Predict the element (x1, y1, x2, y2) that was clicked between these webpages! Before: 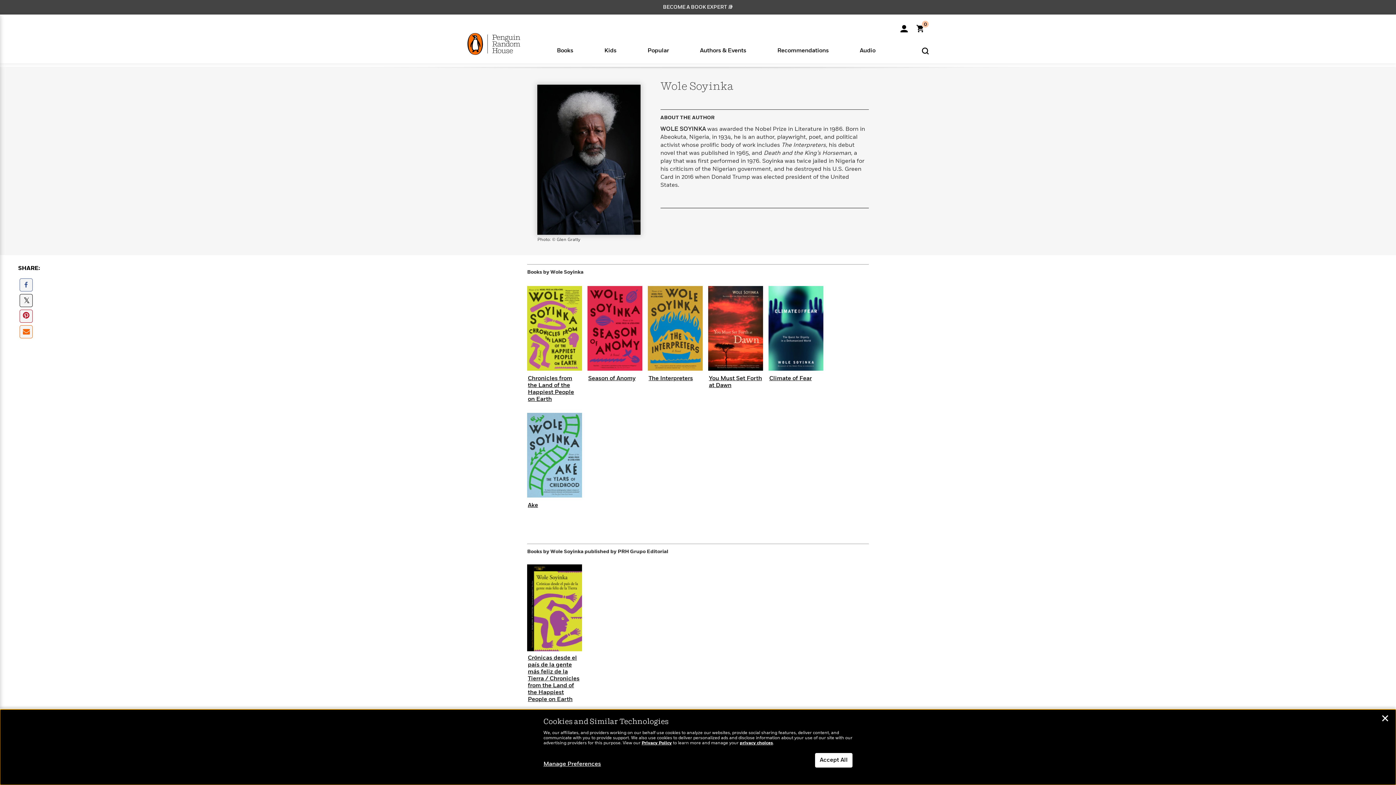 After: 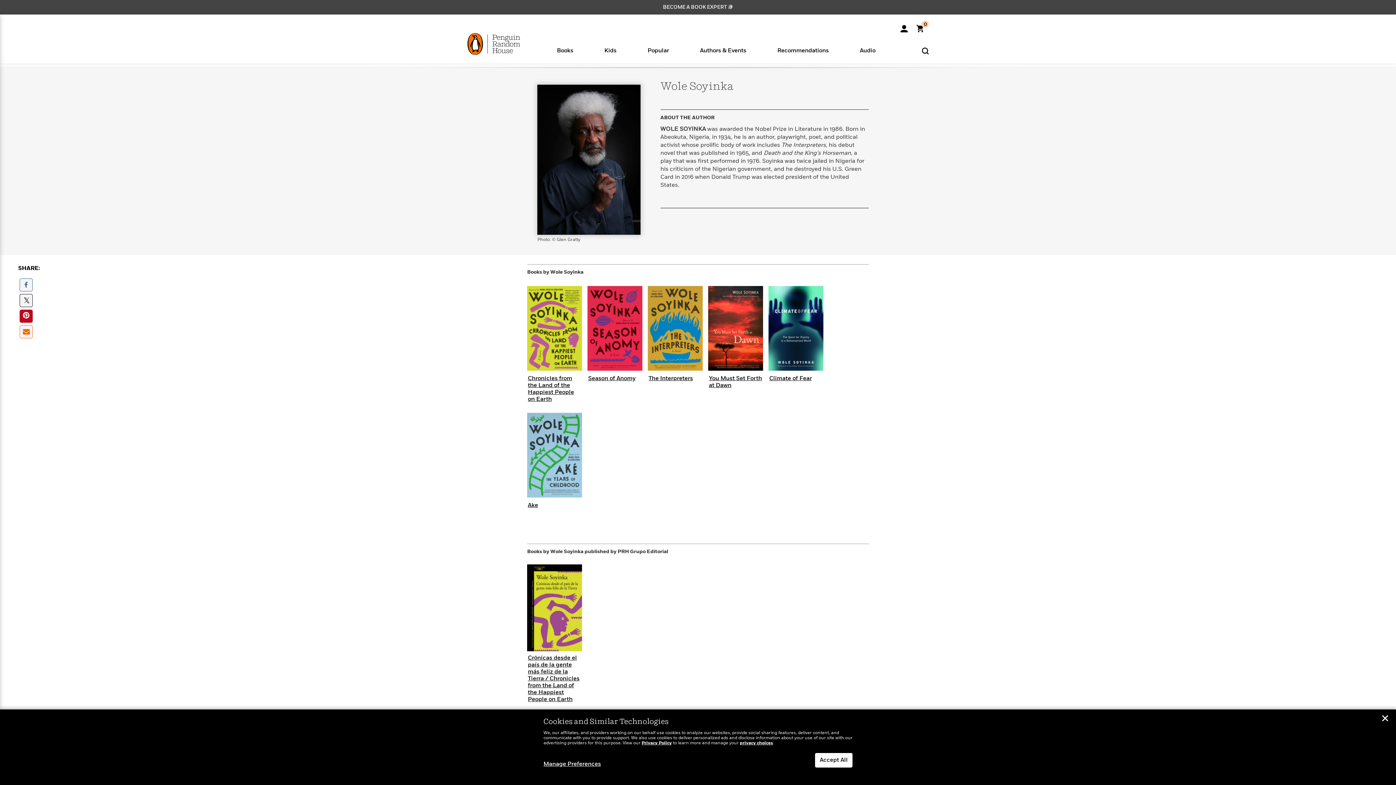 Action: label: pin it bbox: (19, 309, 32, 322)